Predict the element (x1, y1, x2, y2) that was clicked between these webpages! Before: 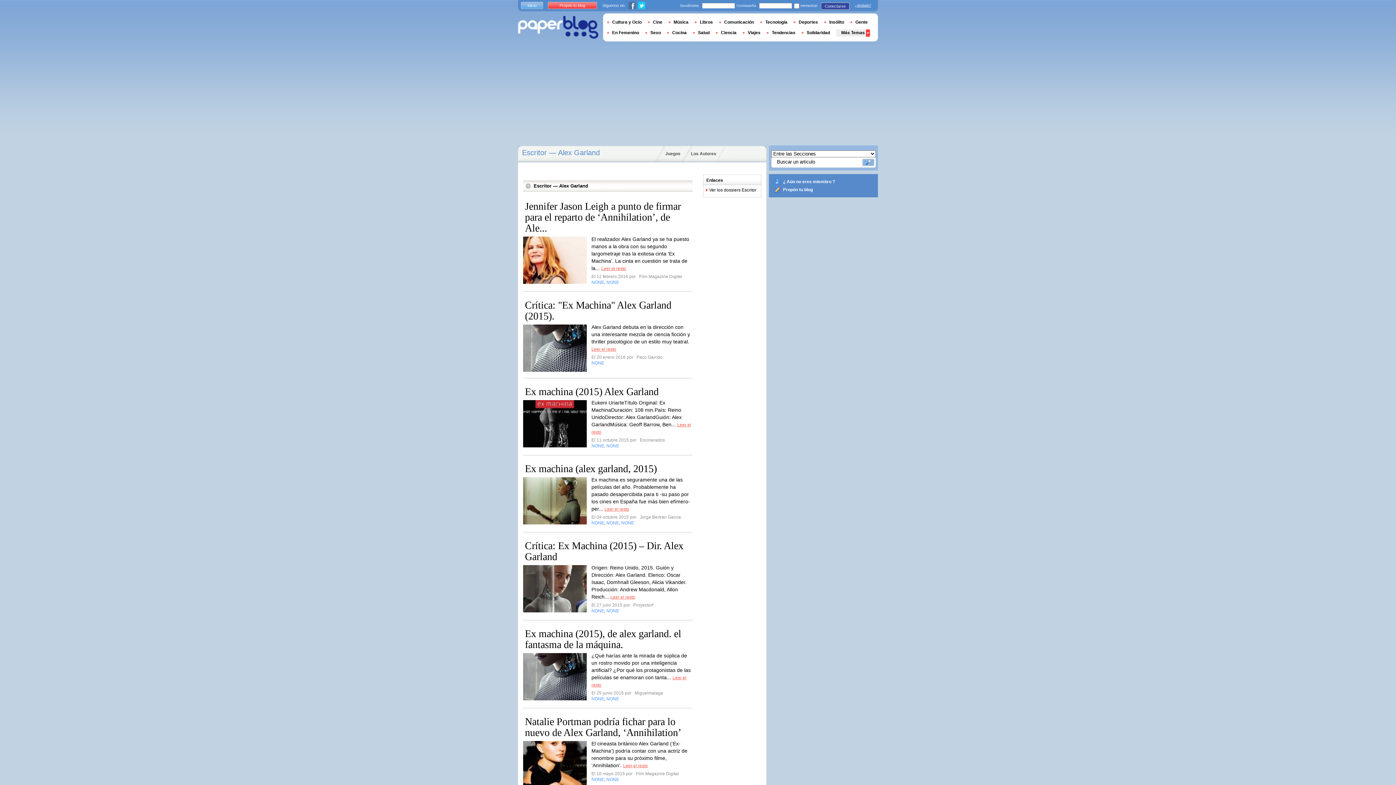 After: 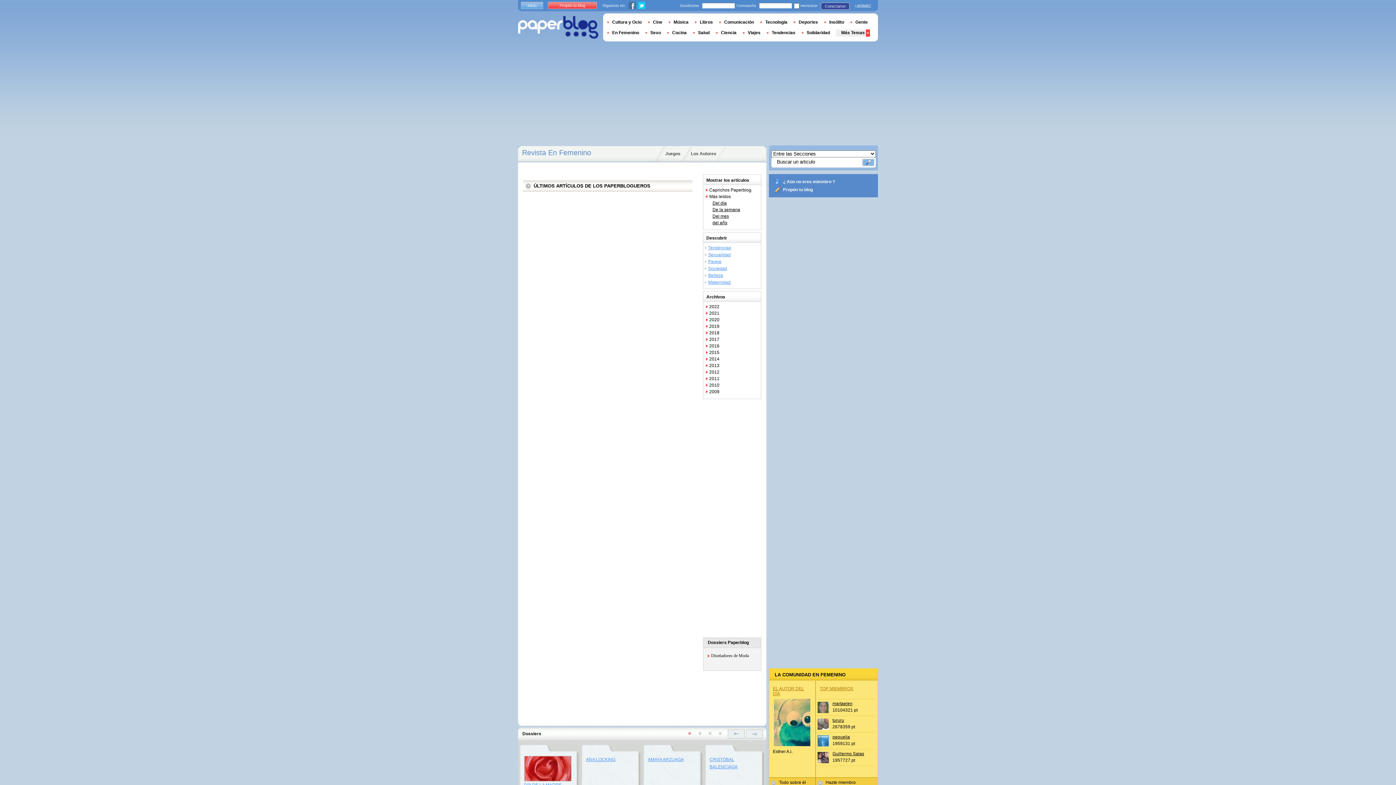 Action: label: En Femenino bbox: (607, 30, 644, 35)